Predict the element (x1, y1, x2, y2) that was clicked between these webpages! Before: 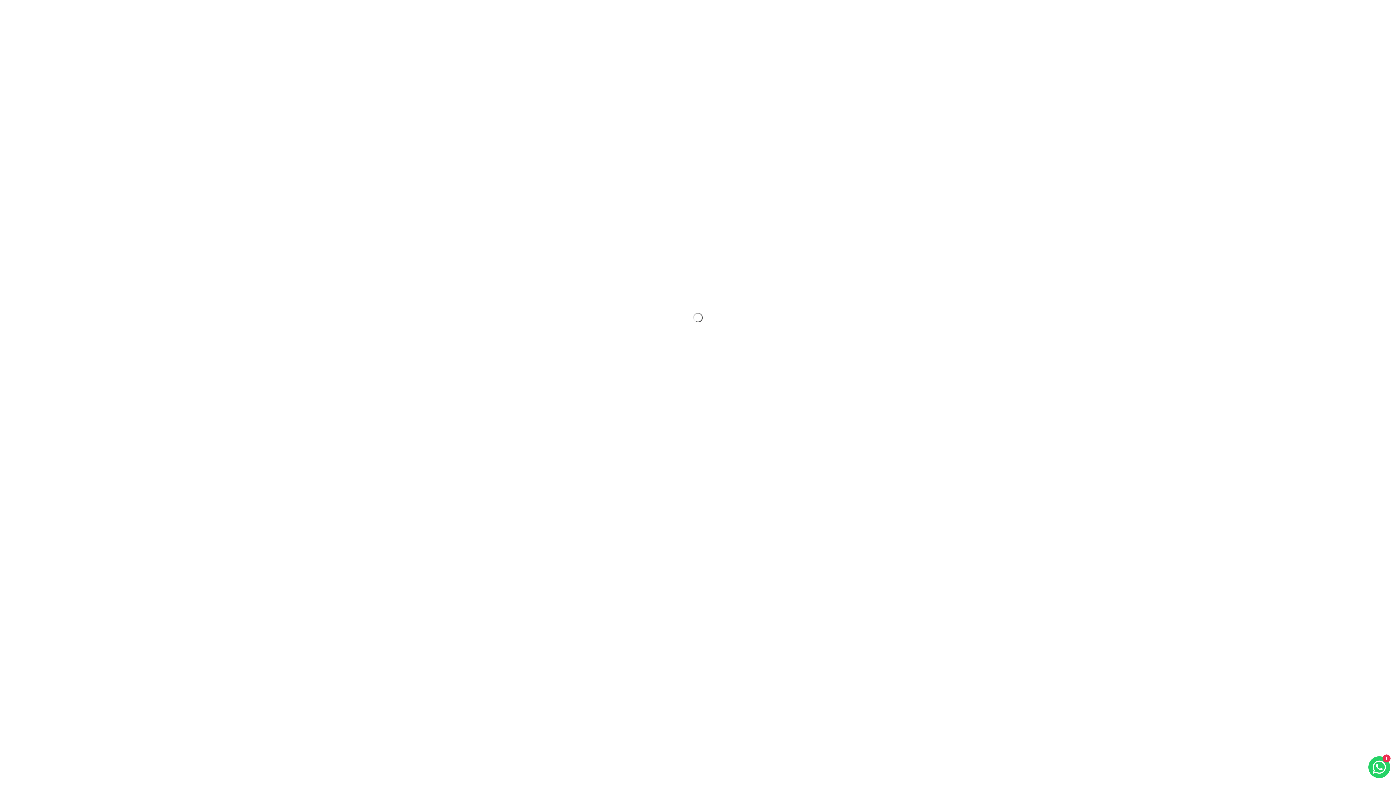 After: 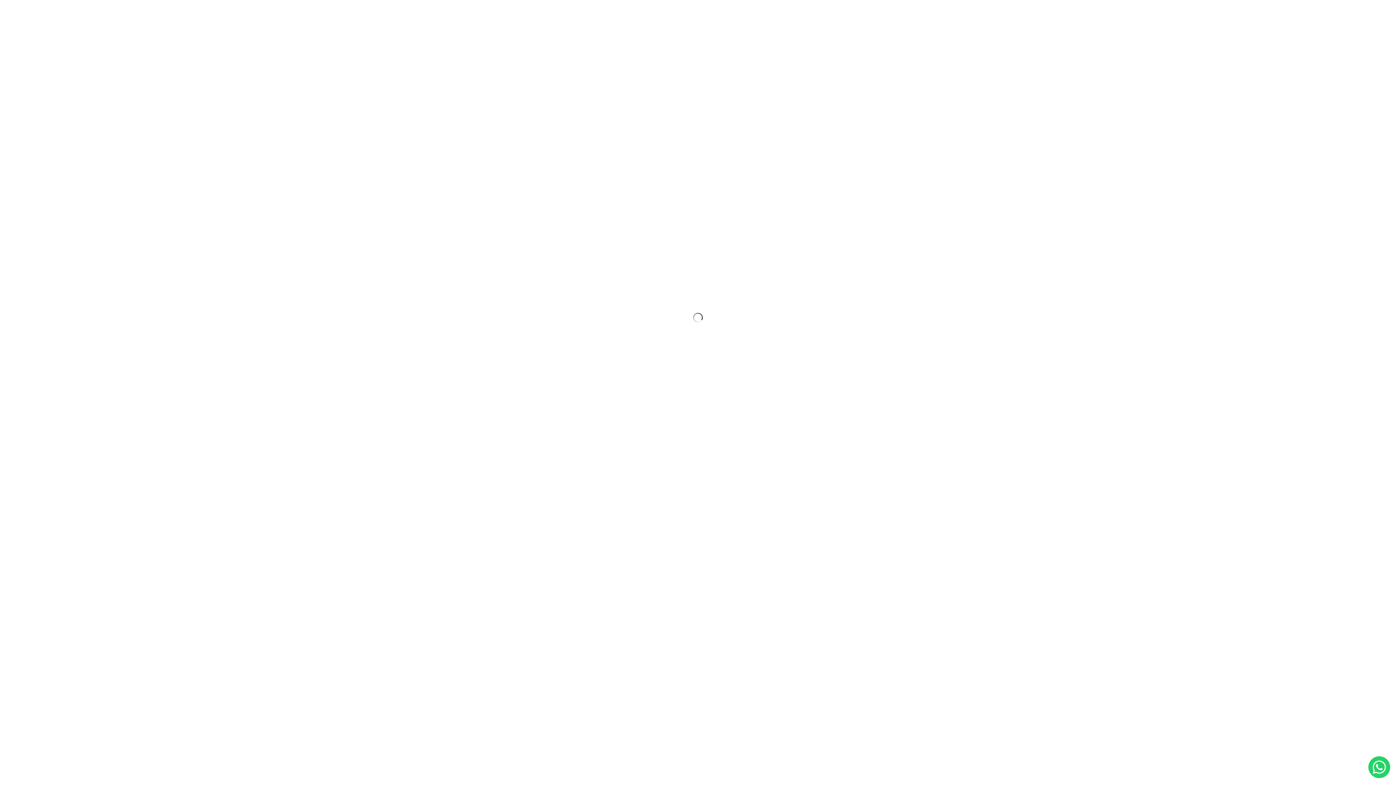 Action: bbox: (1368, 756, 1390, 778) label: Chat on WhatsApp